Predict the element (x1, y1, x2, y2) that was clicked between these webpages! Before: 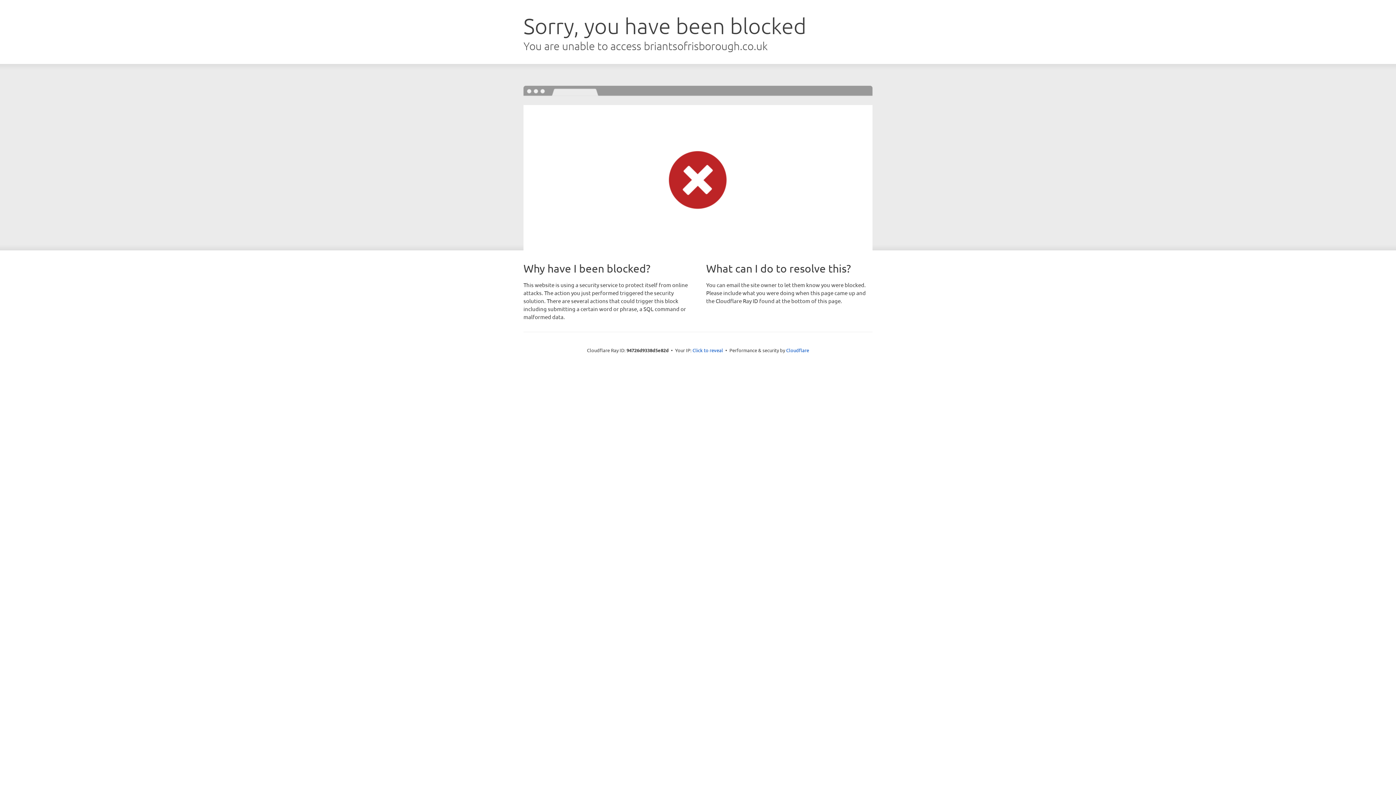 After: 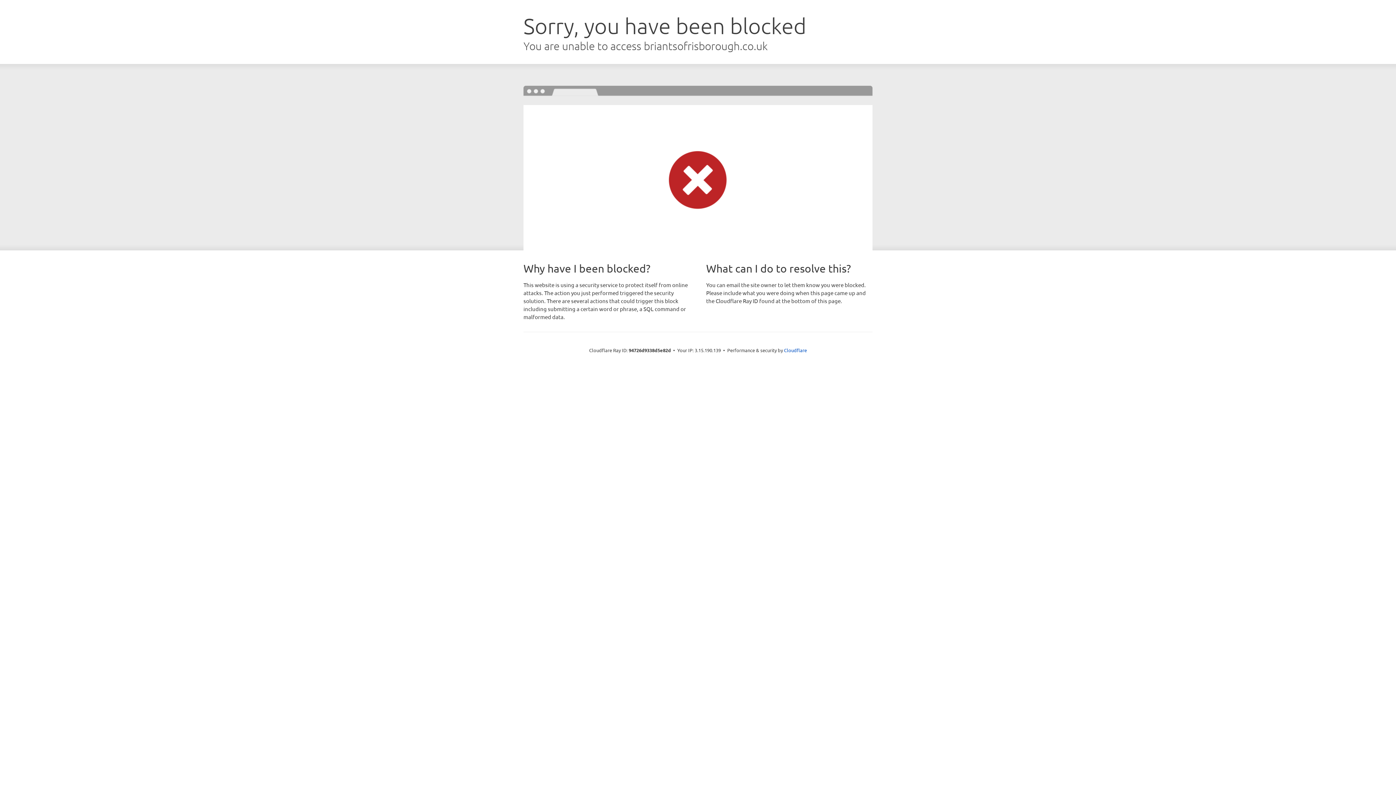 Action: label: Click to reveal bbox: (692, 346, 723, 353)